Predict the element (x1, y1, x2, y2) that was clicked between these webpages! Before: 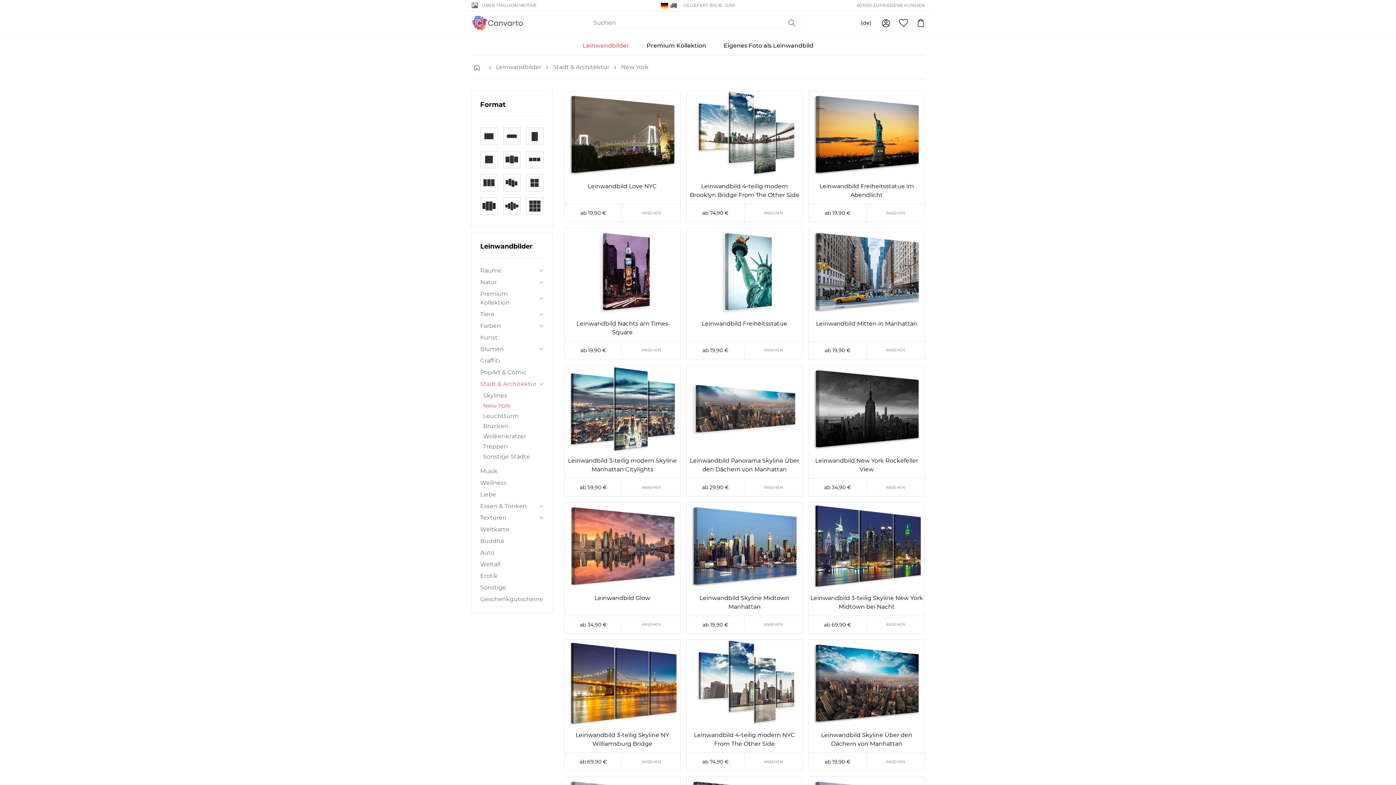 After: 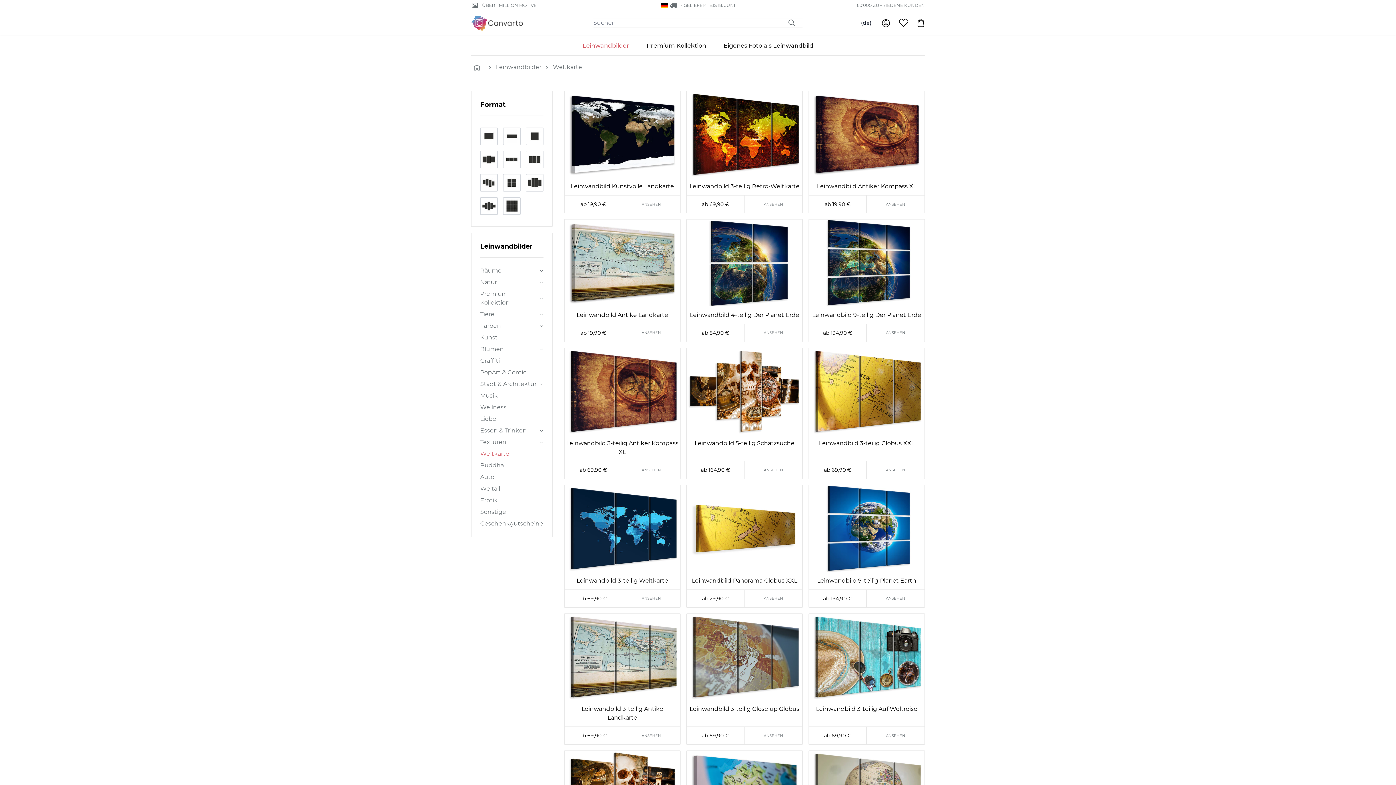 Action: bbox: (480, 525, 543, 534) label: Weltkarte